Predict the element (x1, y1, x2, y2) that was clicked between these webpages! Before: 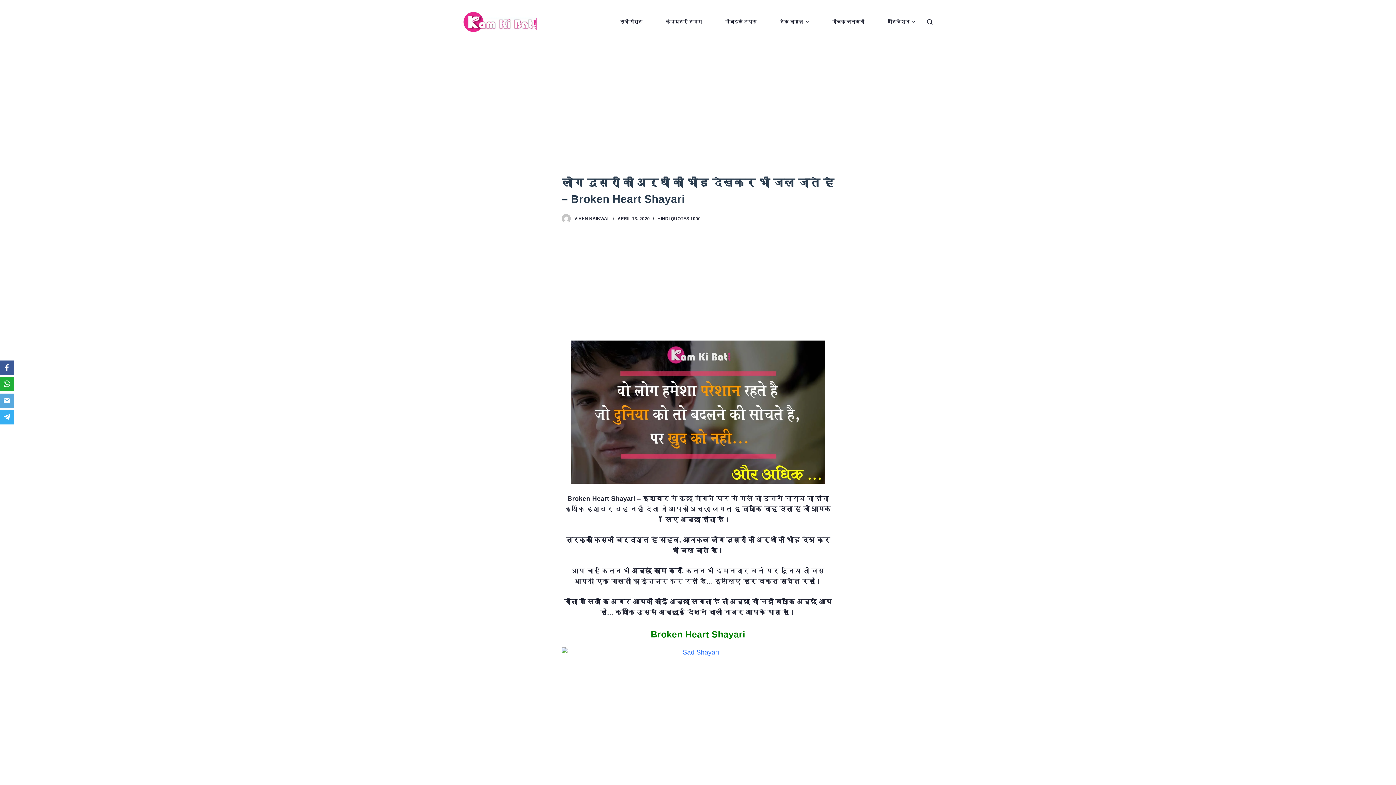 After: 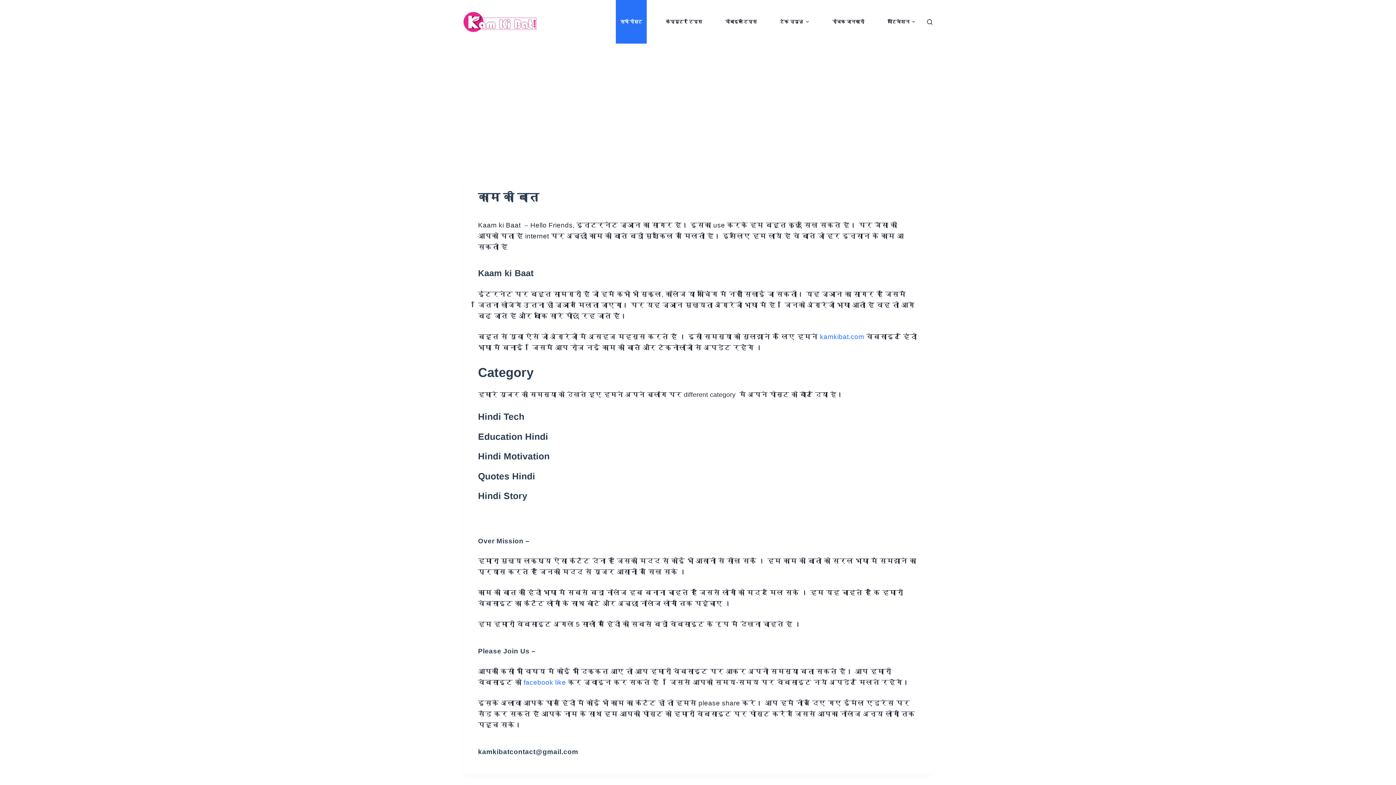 Action: label: सभी पोस्ट bbox: (615, 0, 647, 43)